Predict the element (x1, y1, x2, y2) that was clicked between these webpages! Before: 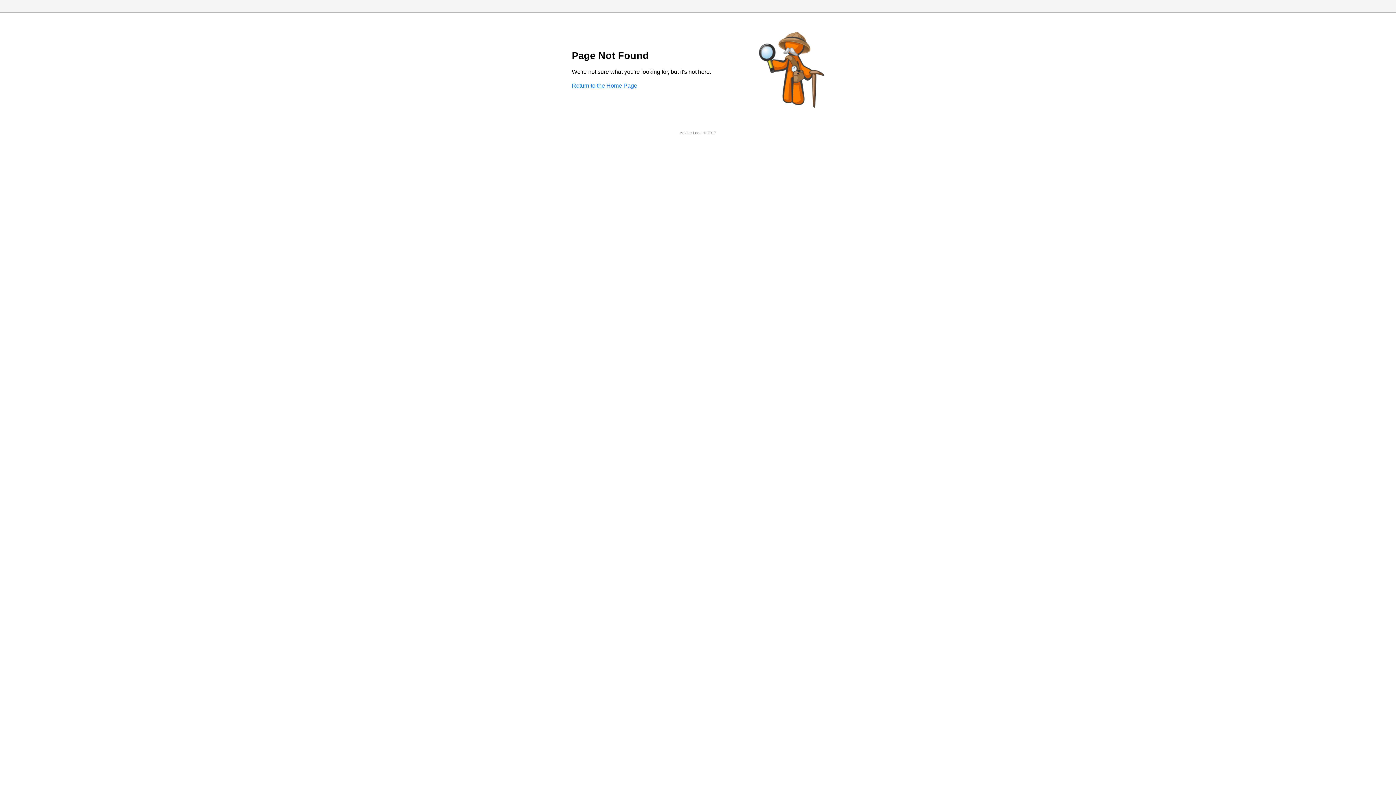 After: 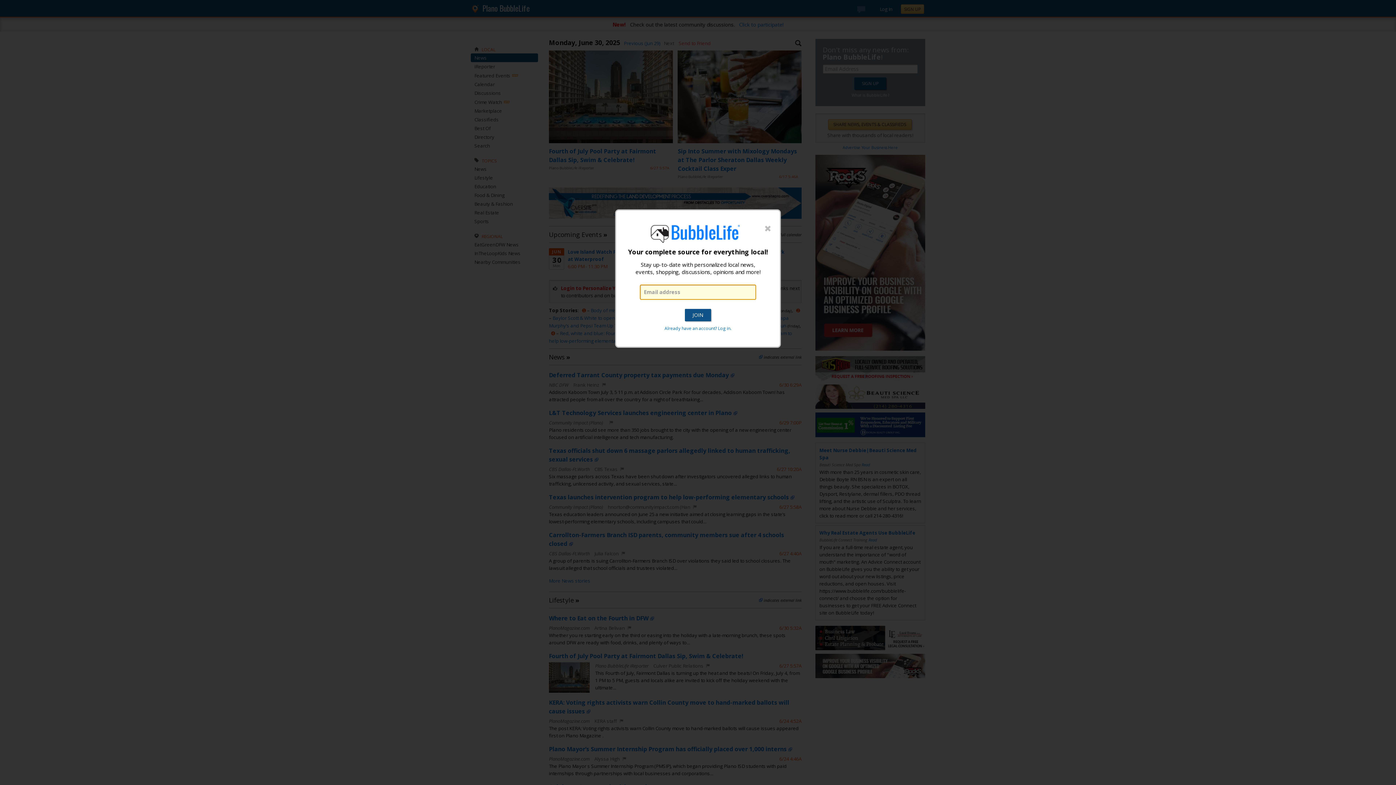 Action: label: Return to the Home Page bbox: (572, 82, 637, 88)